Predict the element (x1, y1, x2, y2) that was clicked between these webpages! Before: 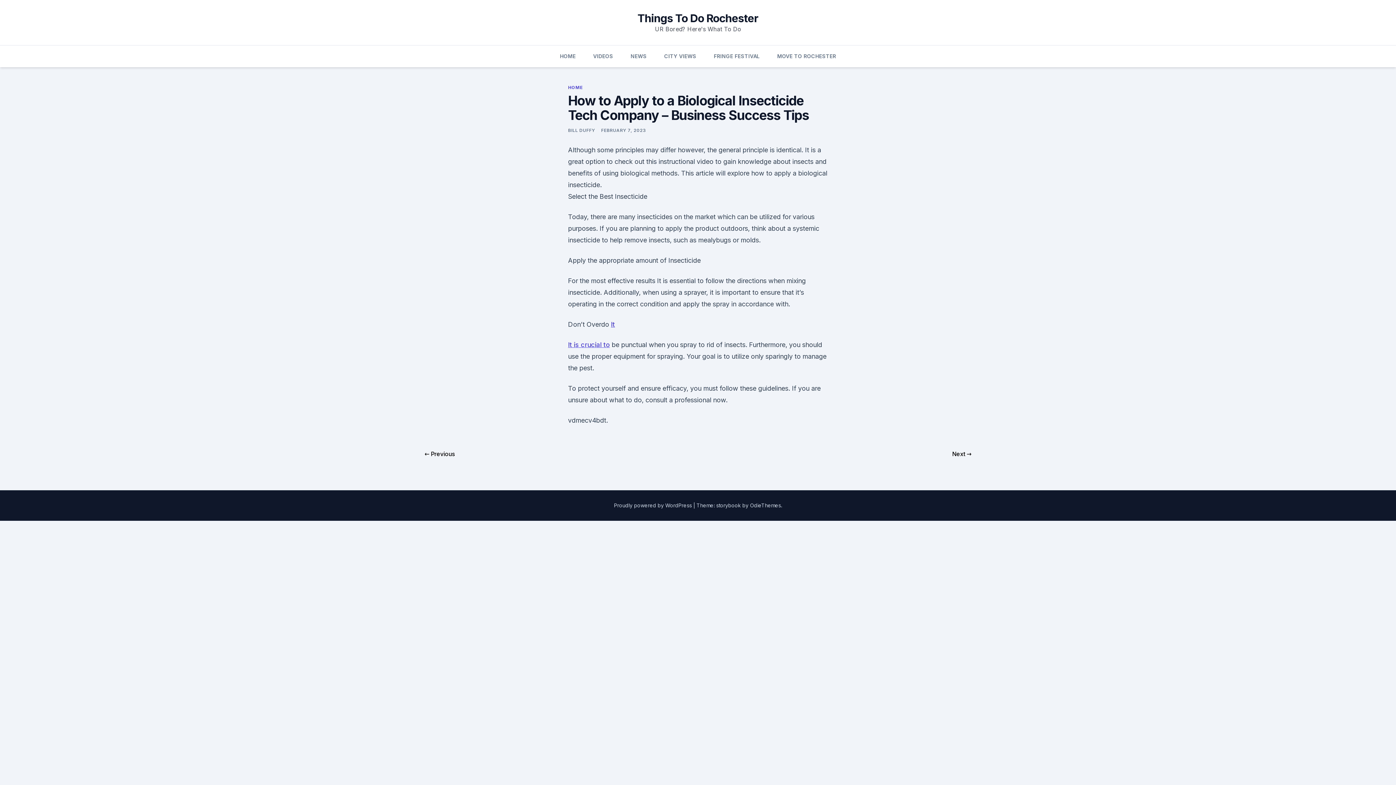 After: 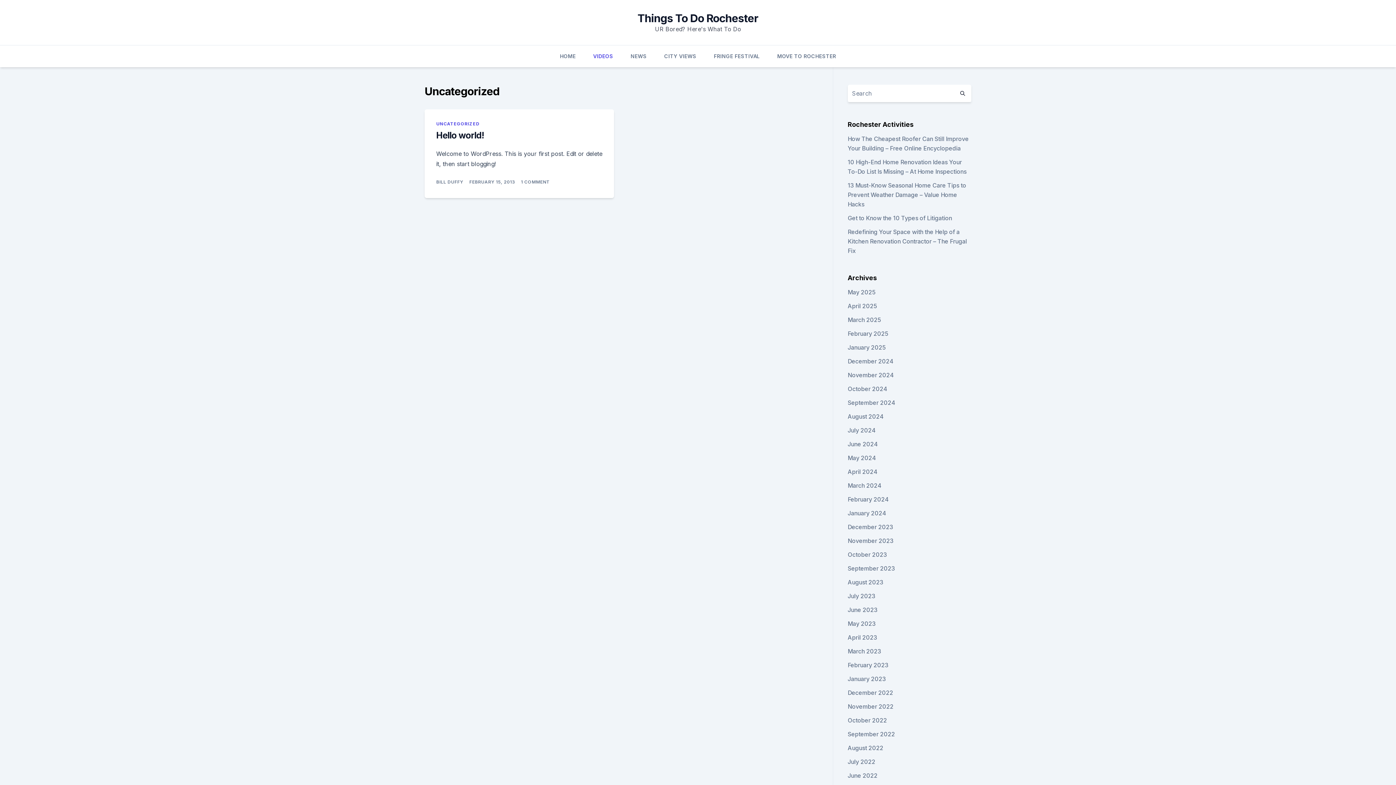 Action: label: VIDEOS bbox: (593, 45, 613, 67)